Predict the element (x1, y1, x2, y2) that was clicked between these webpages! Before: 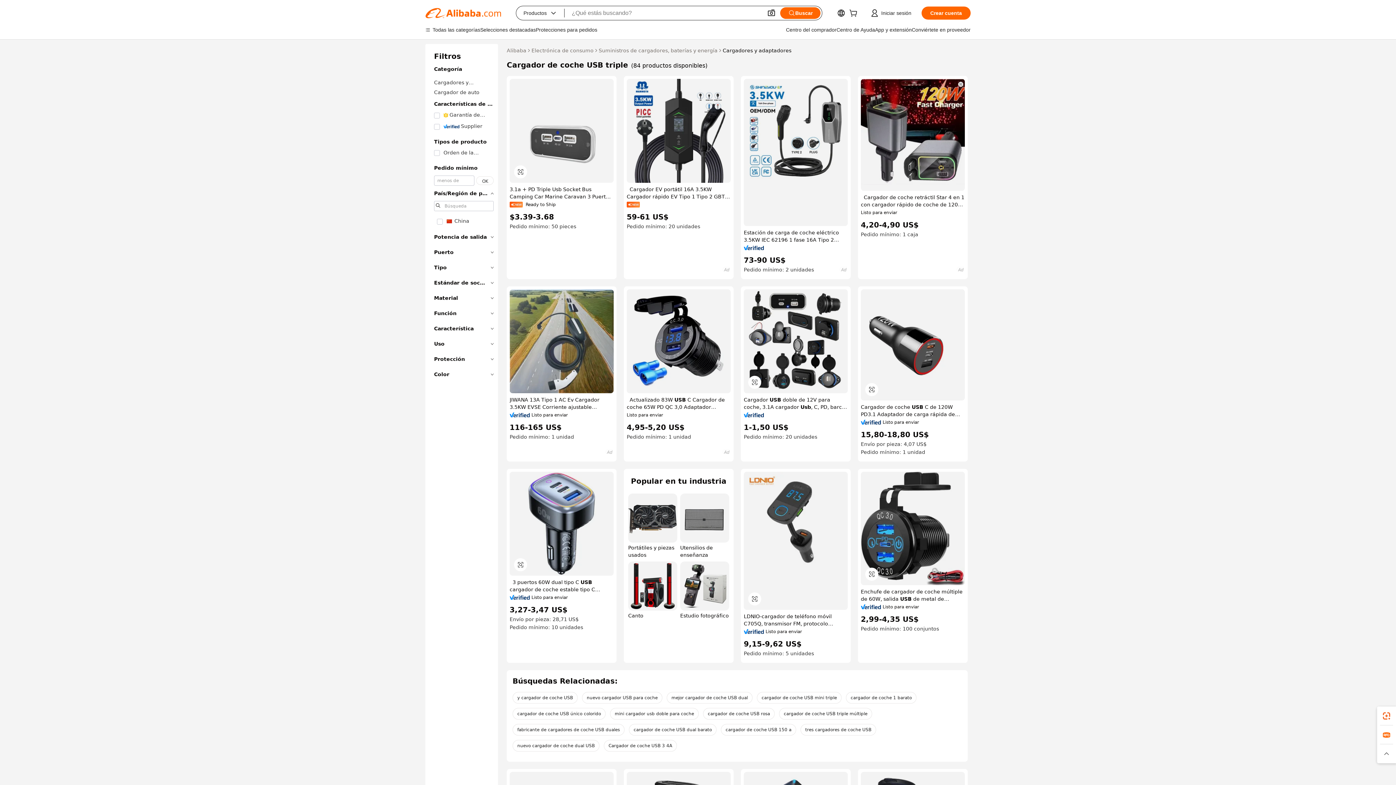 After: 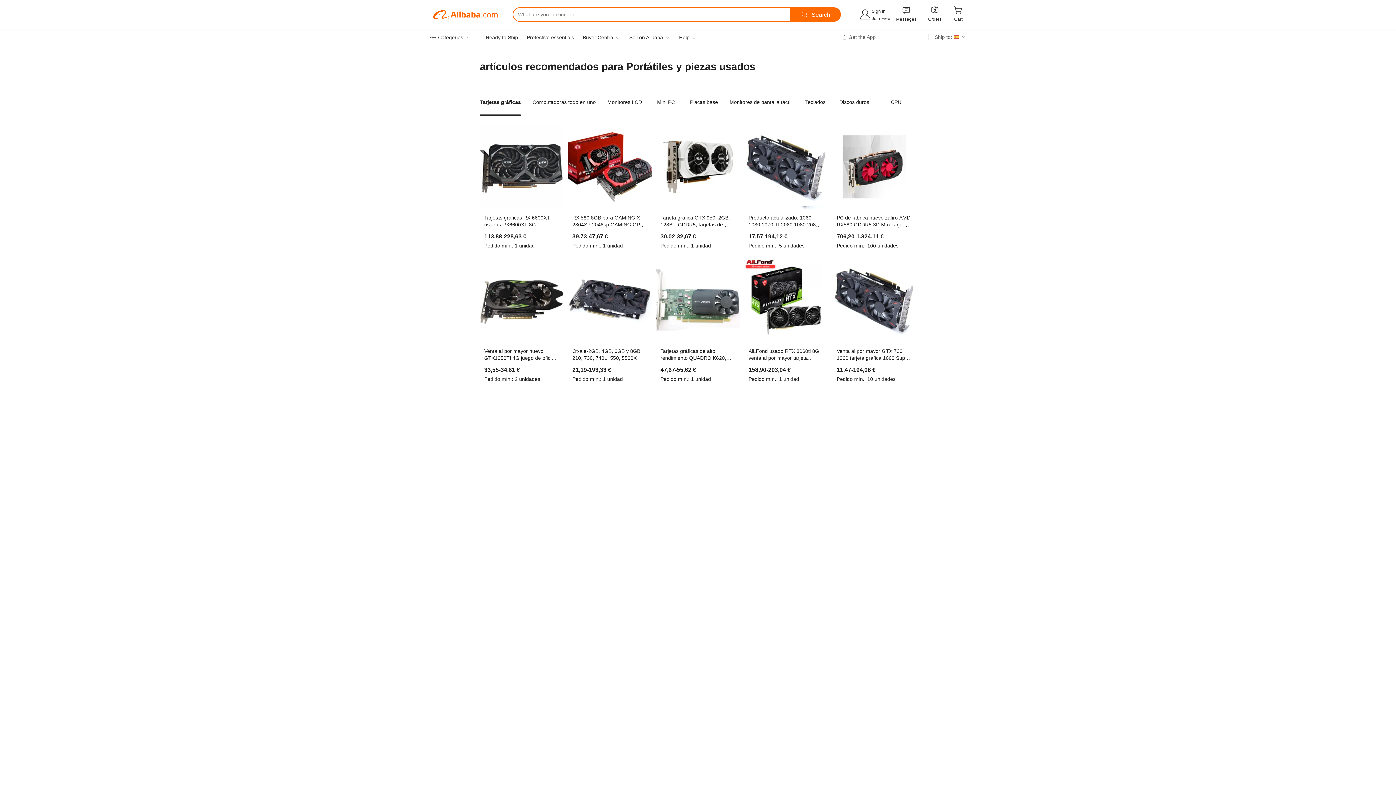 Action: label: Portátiles y piezas usados bbox: (628, 493, 677, 558)